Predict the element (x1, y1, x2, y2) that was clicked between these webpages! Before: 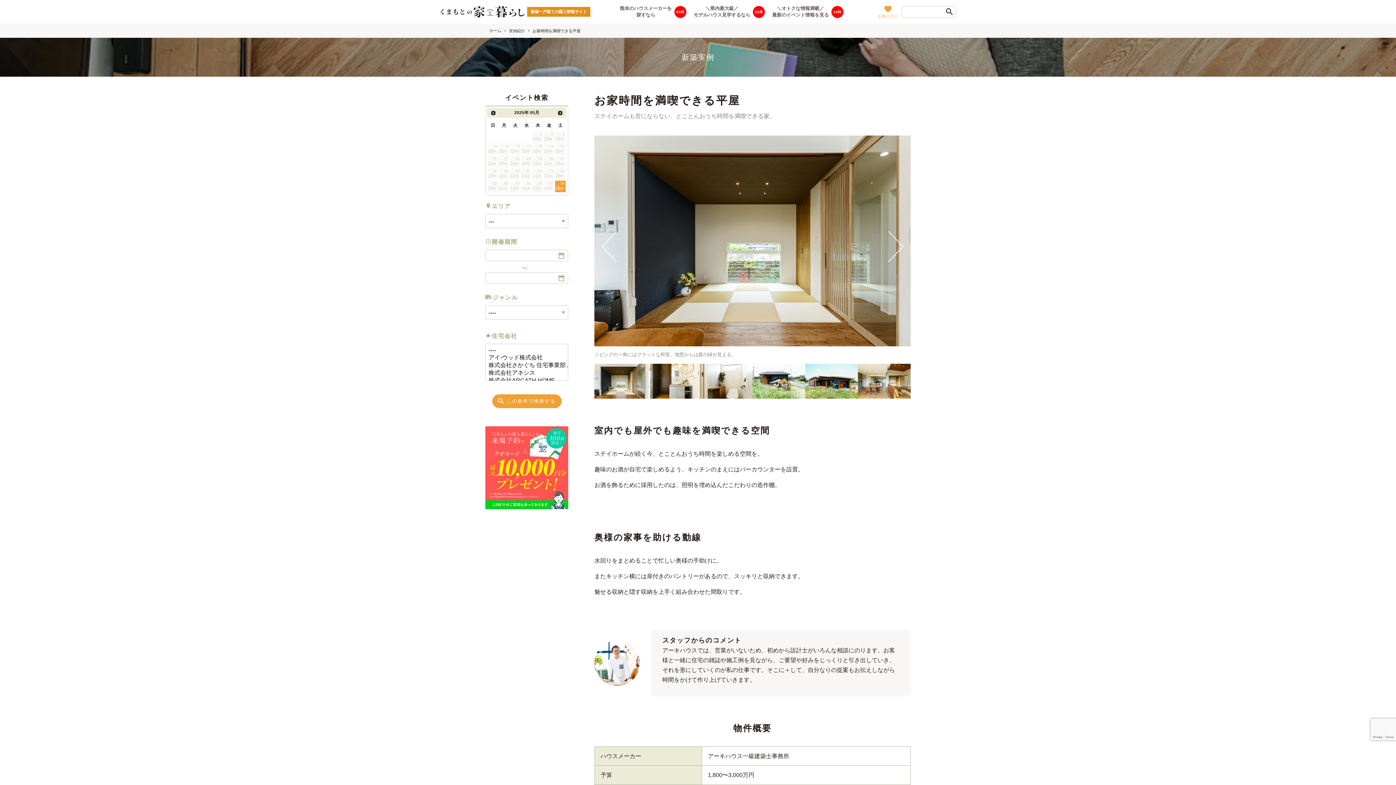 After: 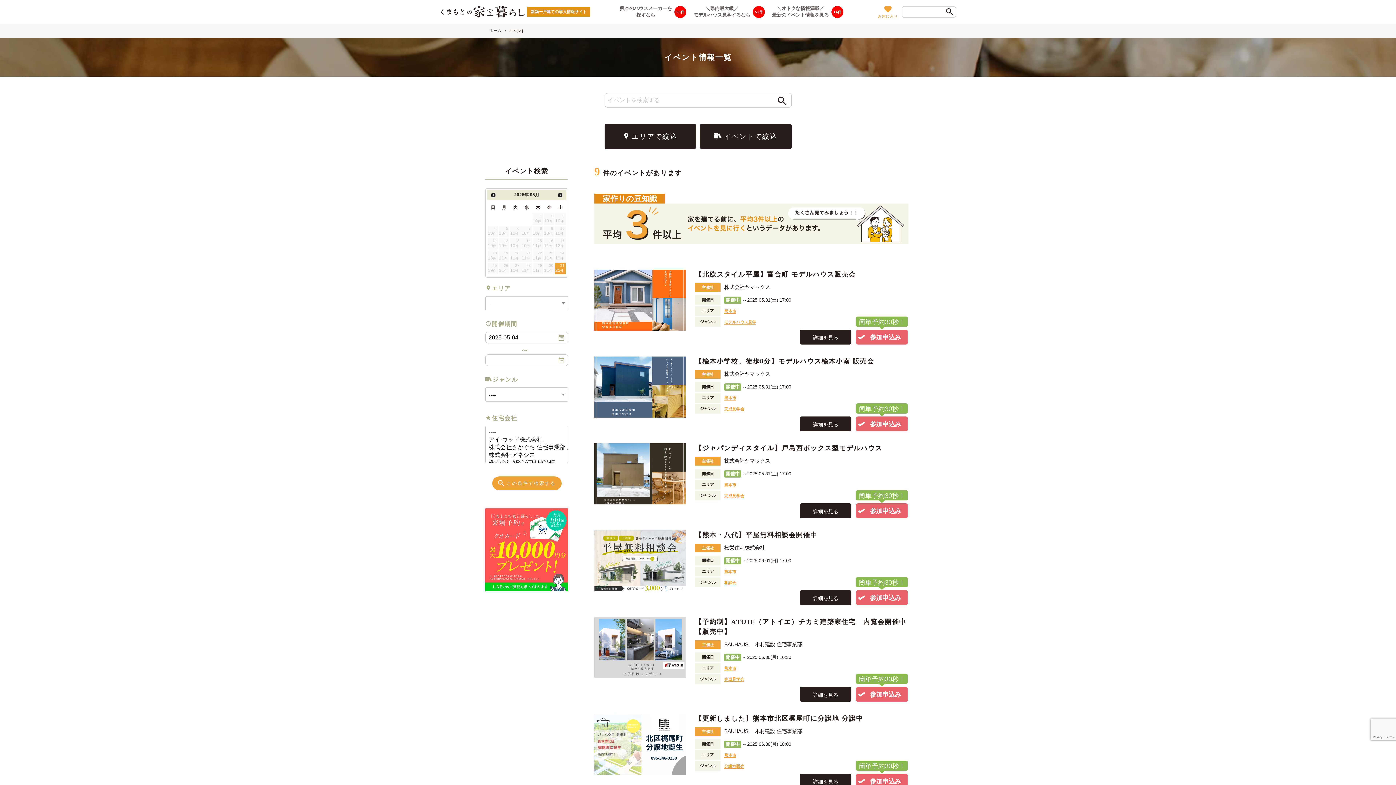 Action: bbox: (488, 143, 498, 155) label: 4
10件